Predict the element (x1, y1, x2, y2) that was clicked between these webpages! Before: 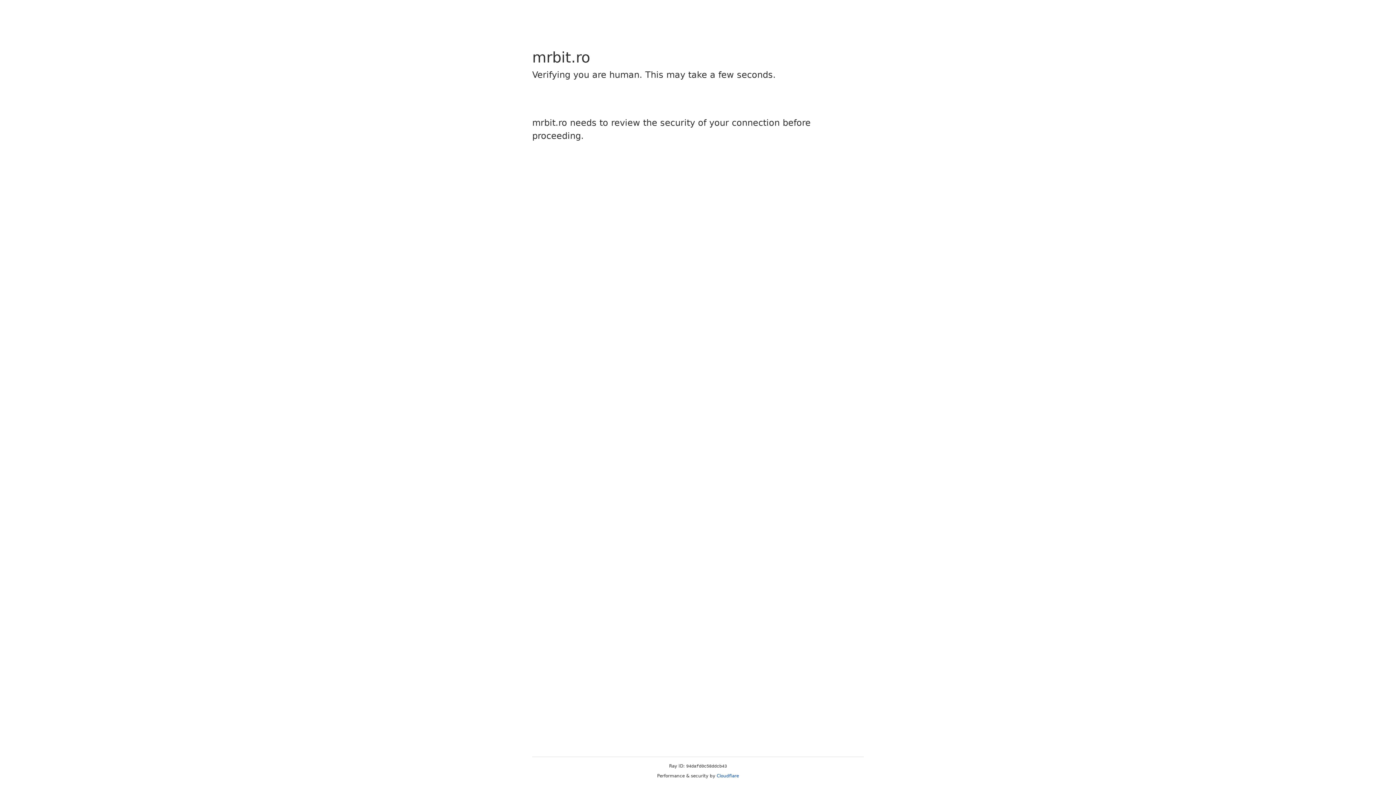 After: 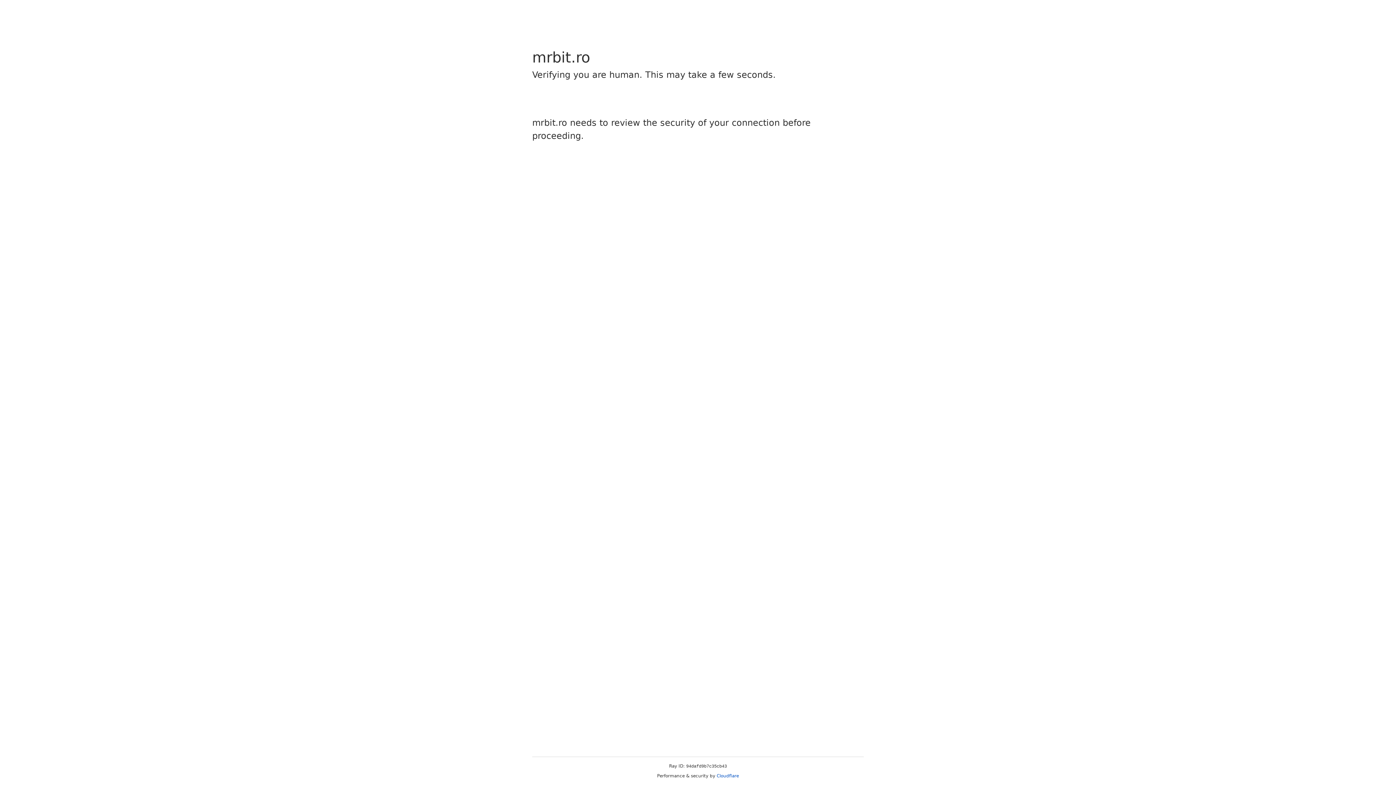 Action: bbox: (716, 773, 739, 778) label: Cloudflare